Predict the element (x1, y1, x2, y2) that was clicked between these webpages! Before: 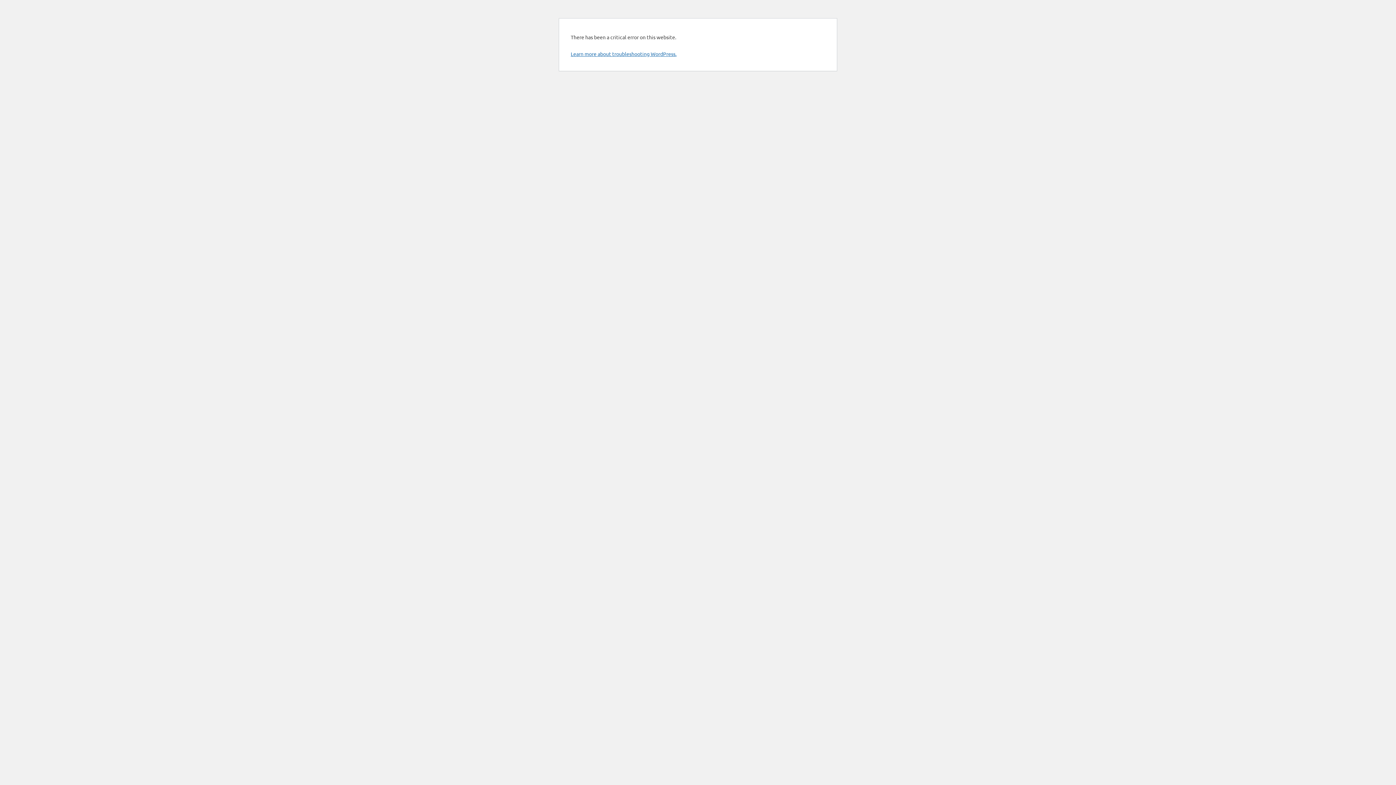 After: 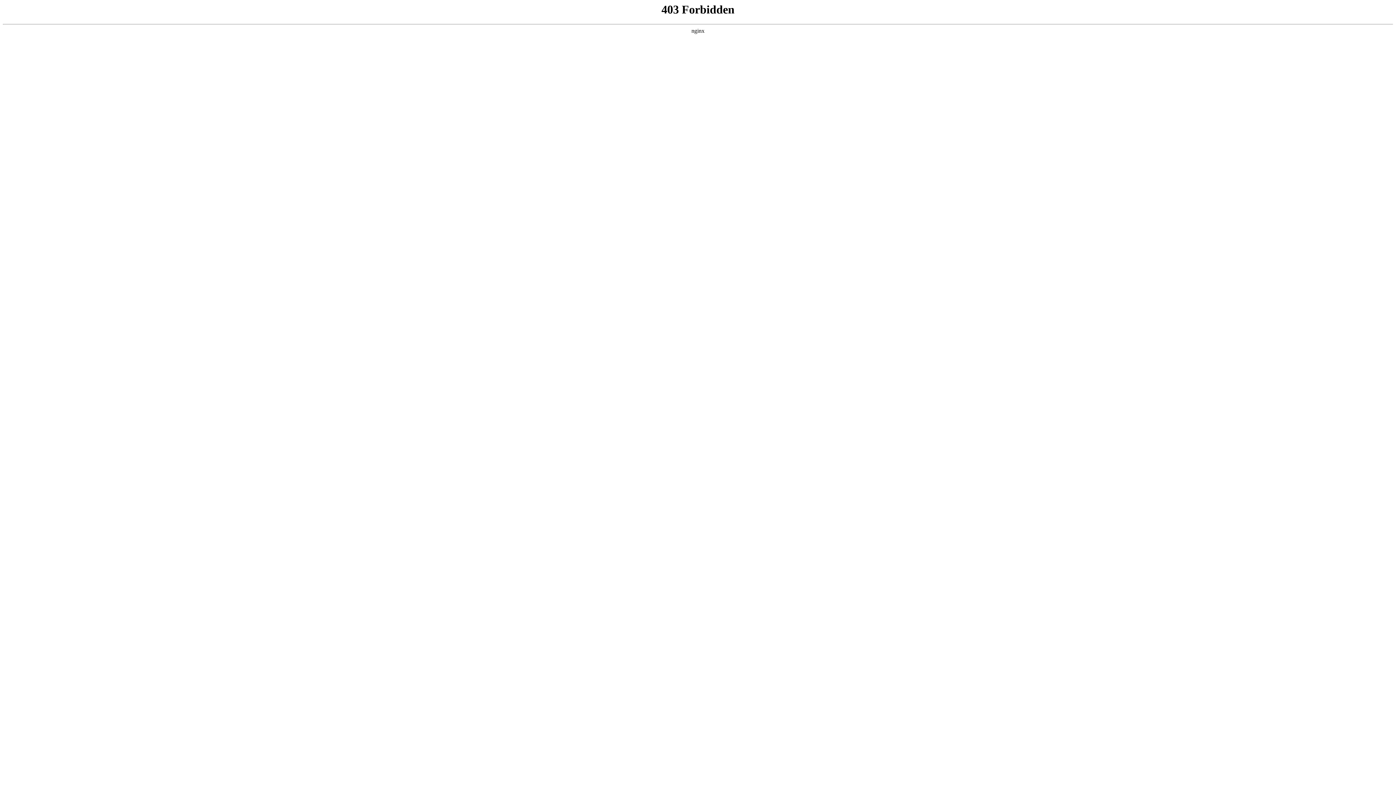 Action: bbox: (570, 50, 676, 57) label: Learn more about troubleshooting WordPress.